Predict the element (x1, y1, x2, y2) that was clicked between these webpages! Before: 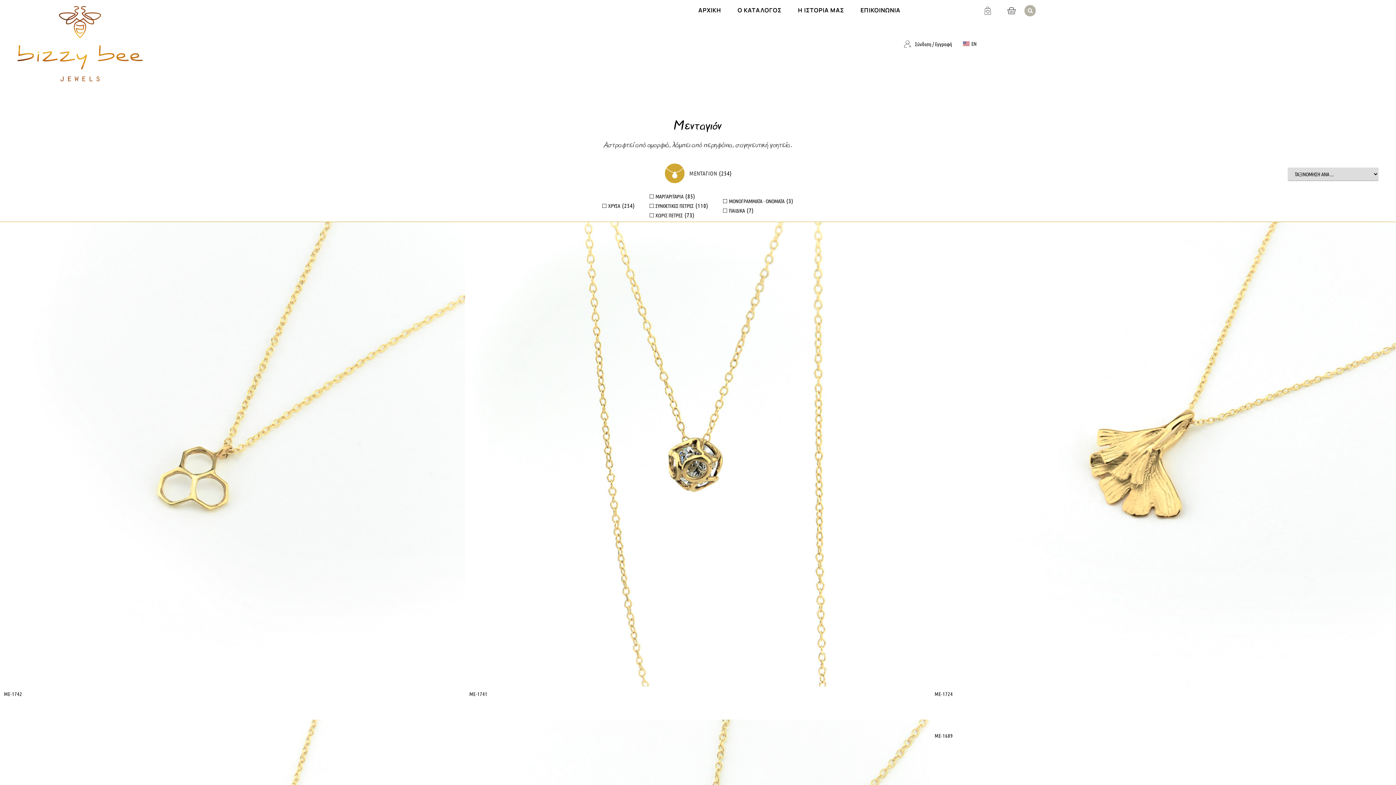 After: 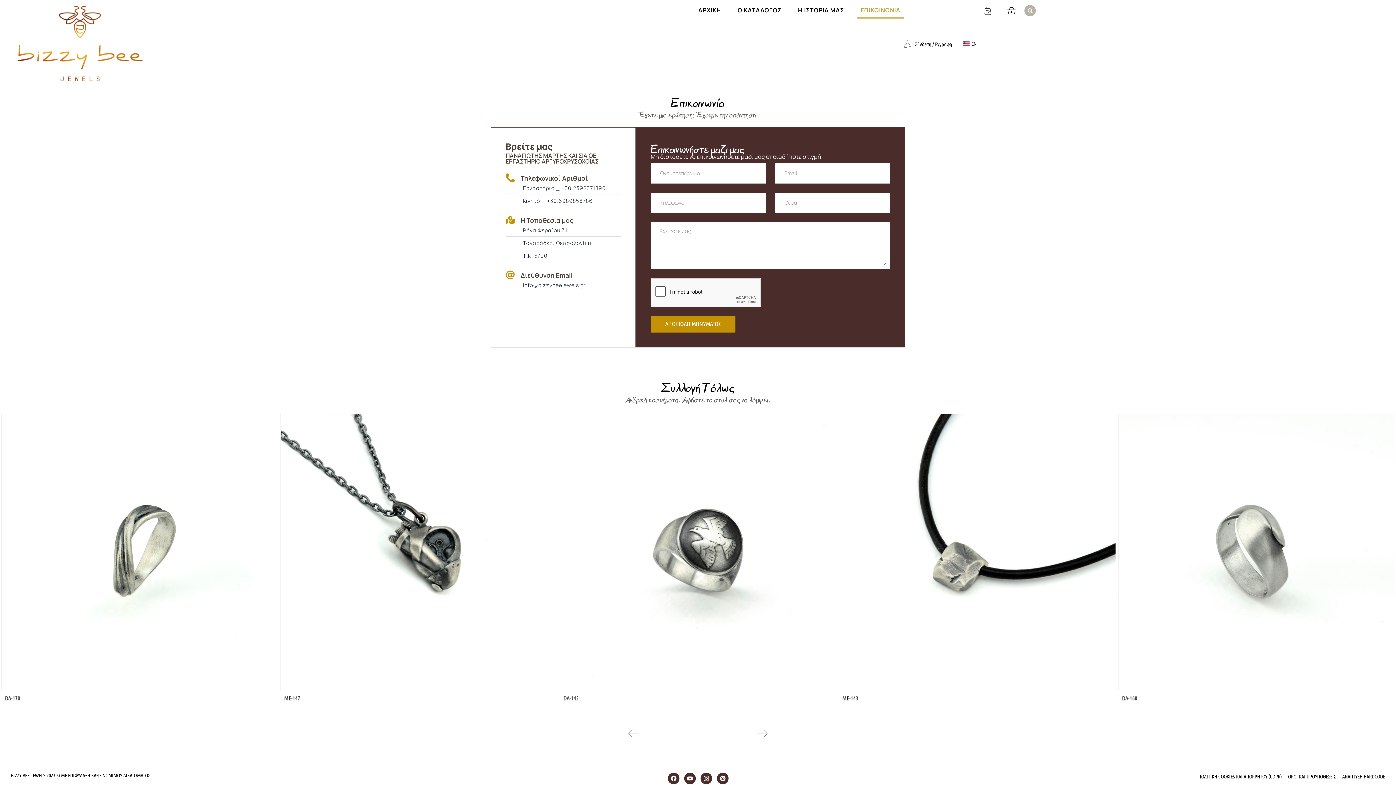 Action: label: ΕΠΙΚΟΙΝΩΝΙΑ bbox: (857, 1, 904, 18)